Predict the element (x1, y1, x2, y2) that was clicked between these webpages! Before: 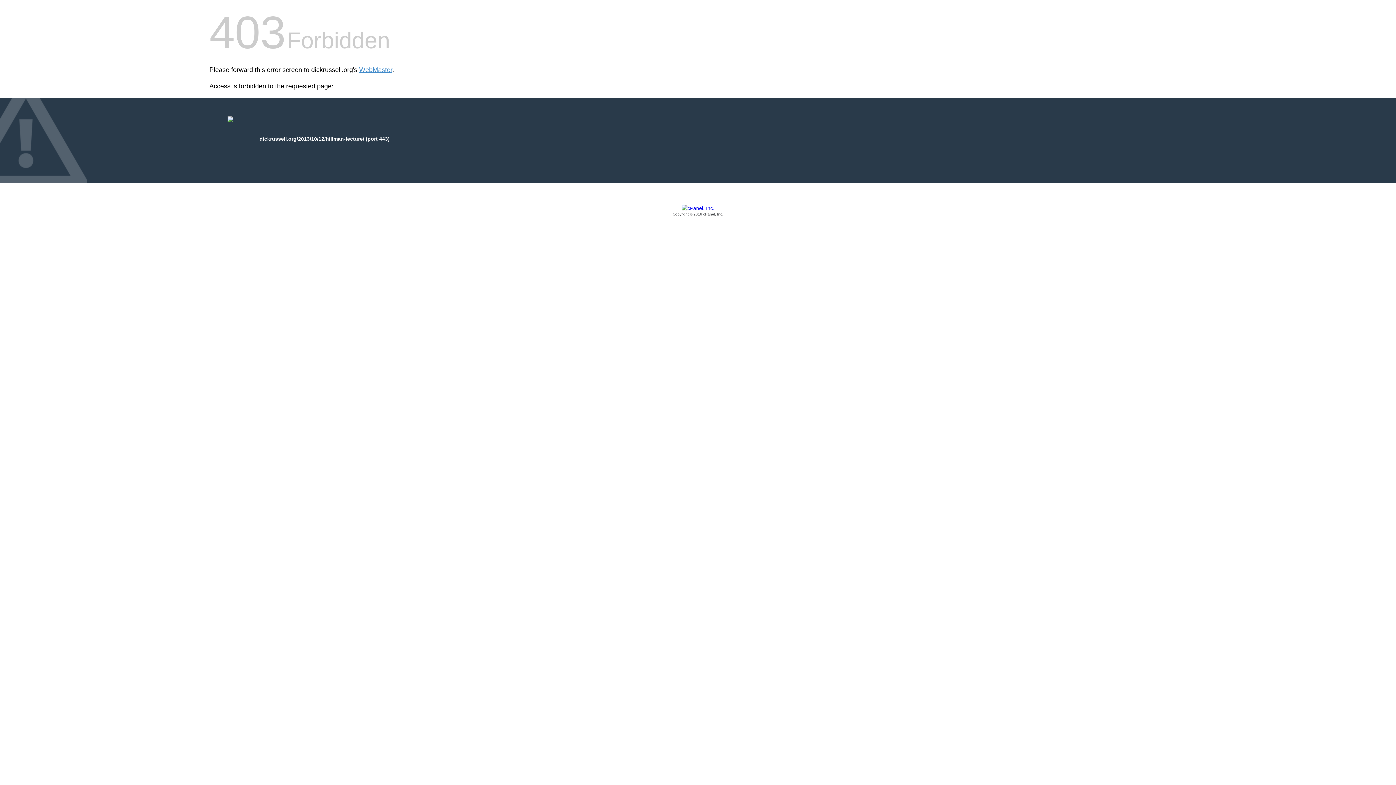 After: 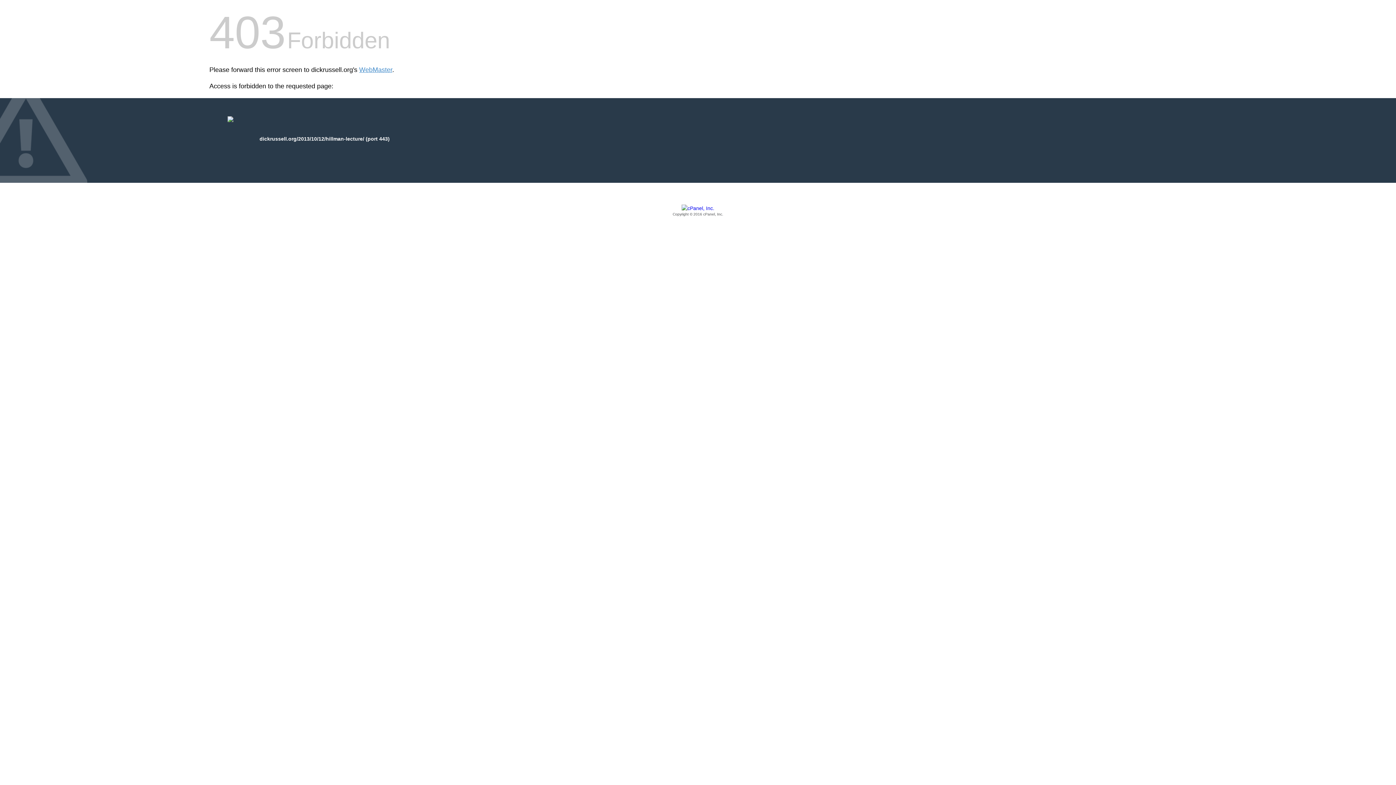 Action: bbox: (209, 205, 1186, 217) label: Copyright © 2016 cPanel, Inc.